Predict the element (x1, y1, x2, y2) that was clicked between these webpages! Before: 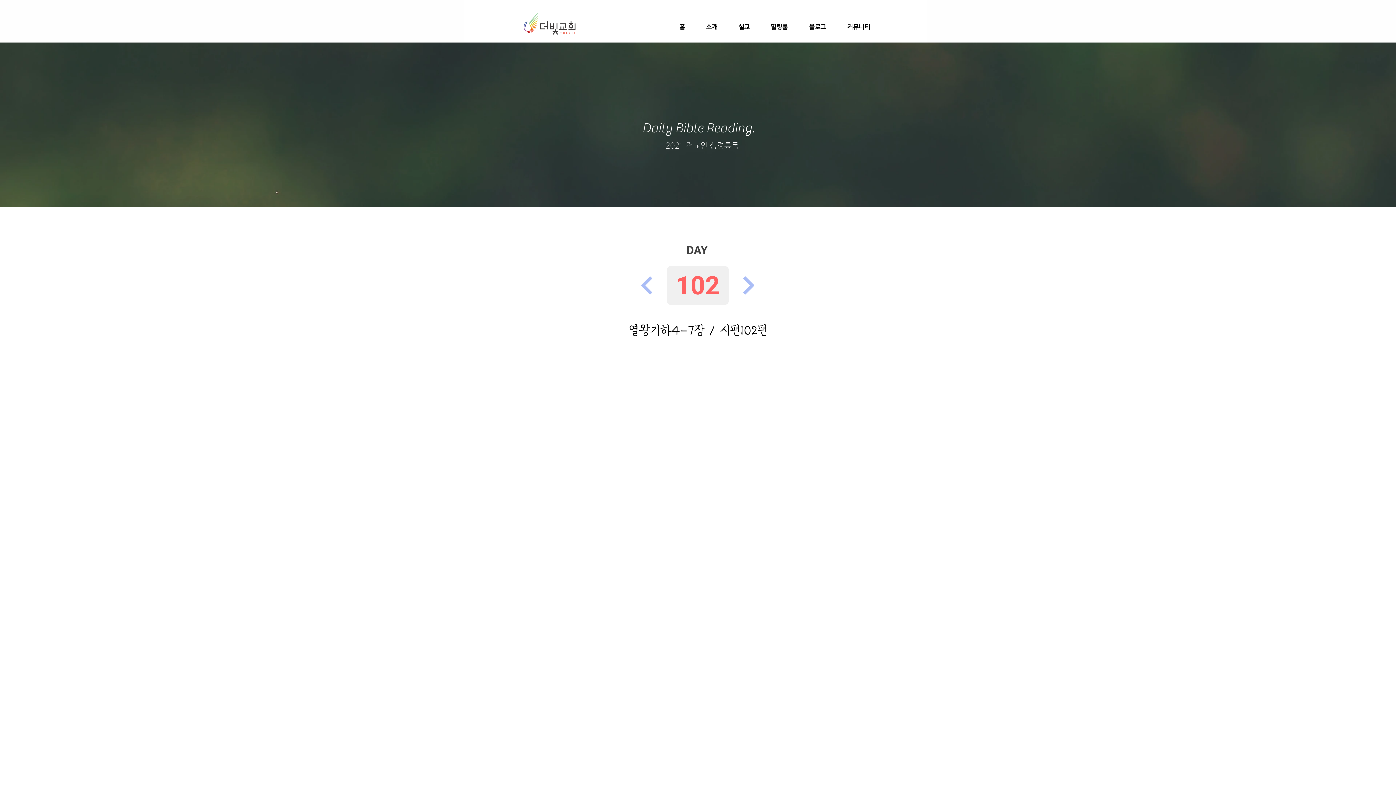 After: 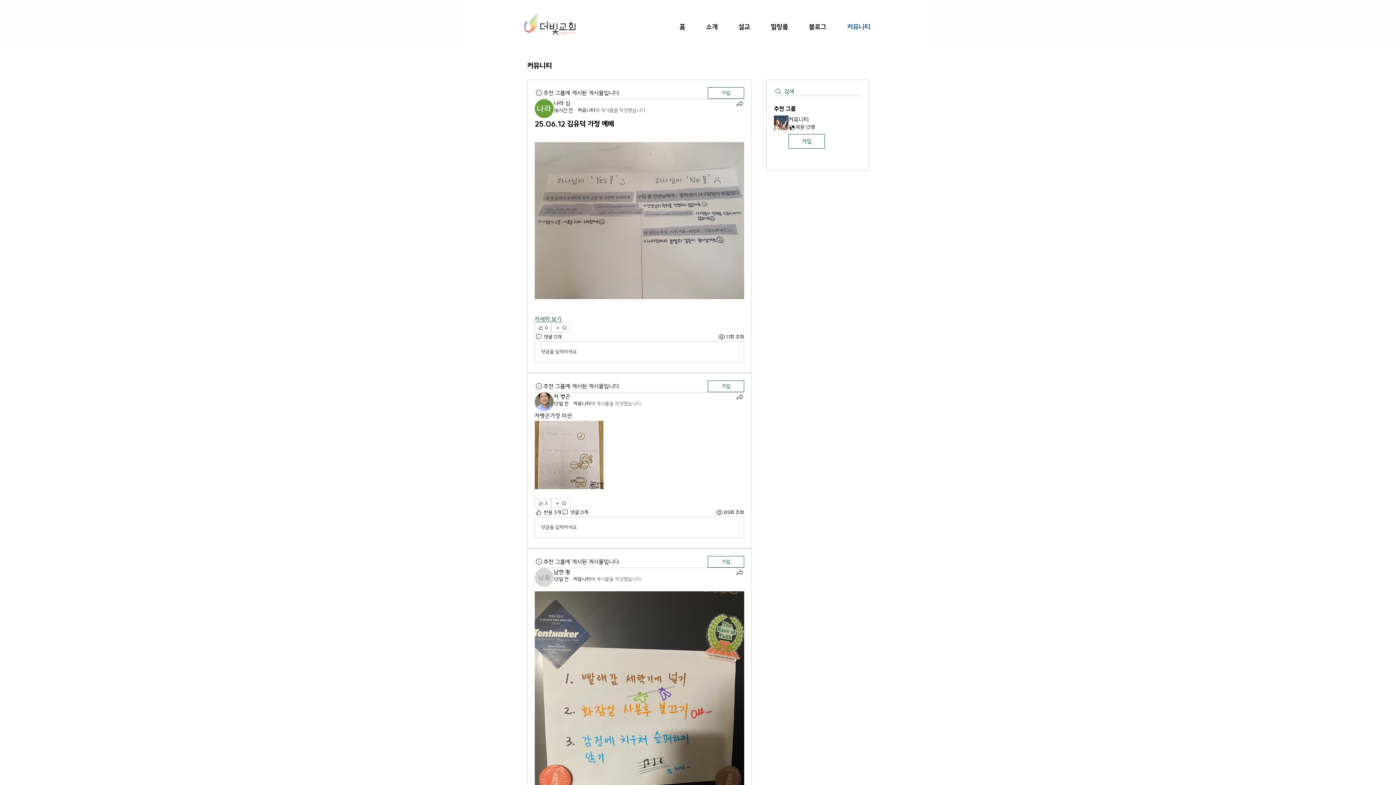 Action: label: 커뮤니티 bbox: (837, 21, 880, 32)